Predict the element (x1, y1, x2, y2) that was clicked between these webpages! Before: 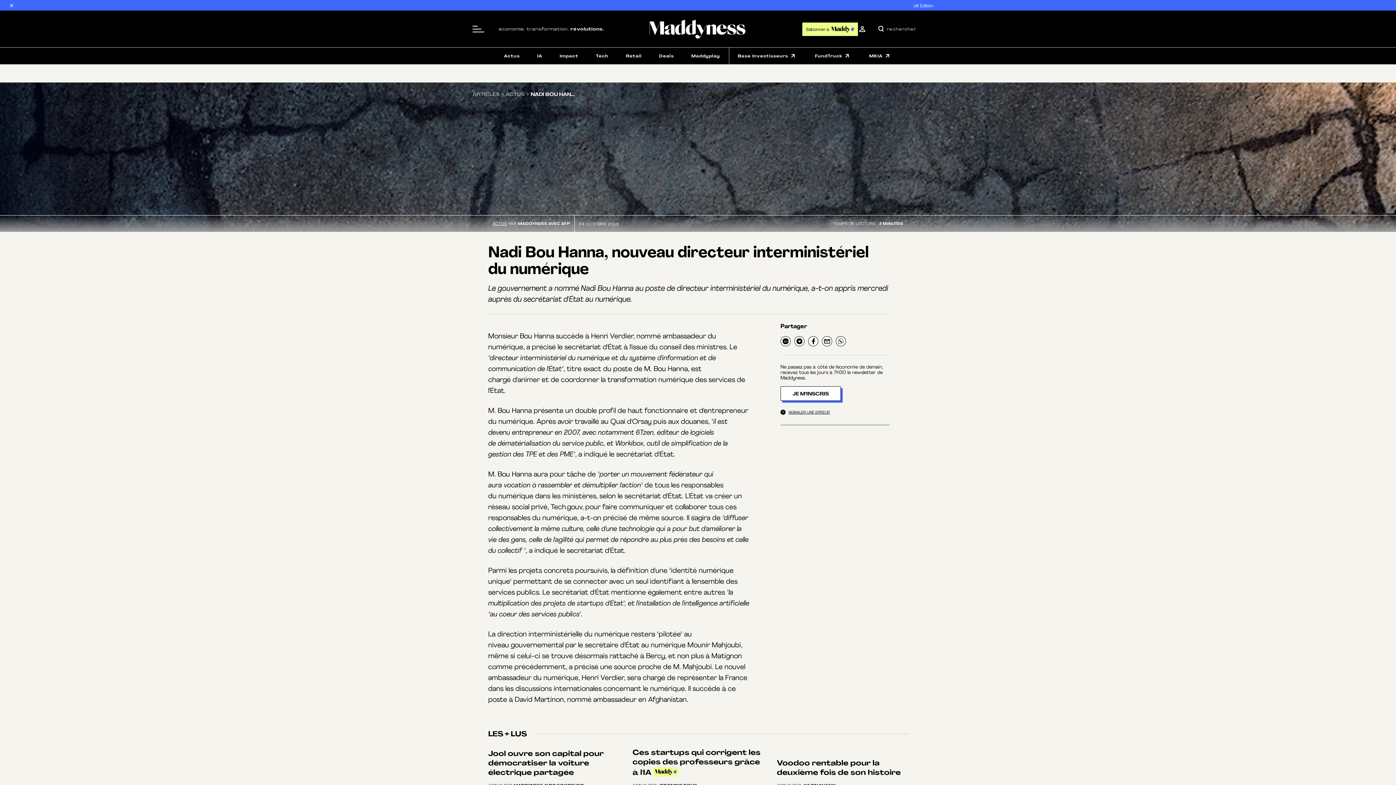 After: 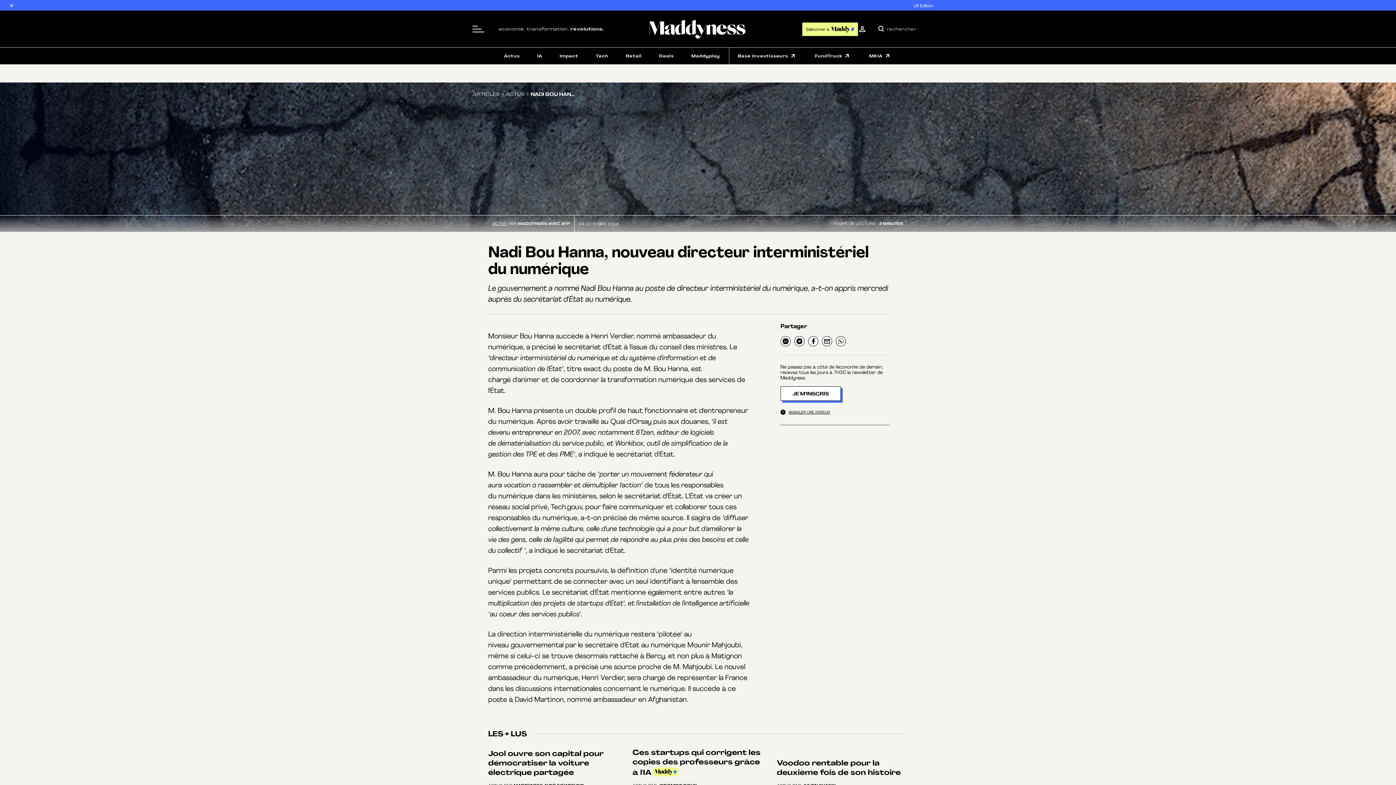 Action: bbox: (780, 336, 790, 346)